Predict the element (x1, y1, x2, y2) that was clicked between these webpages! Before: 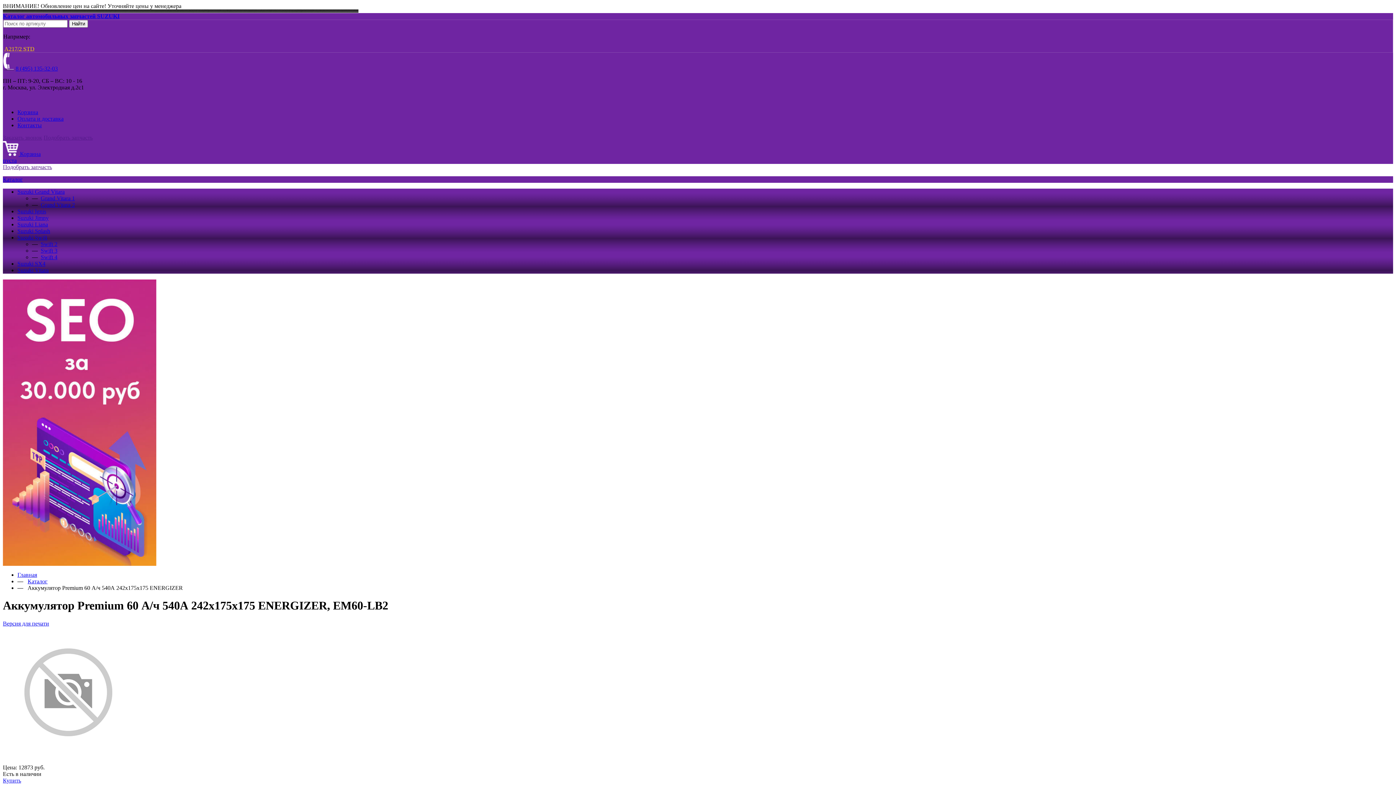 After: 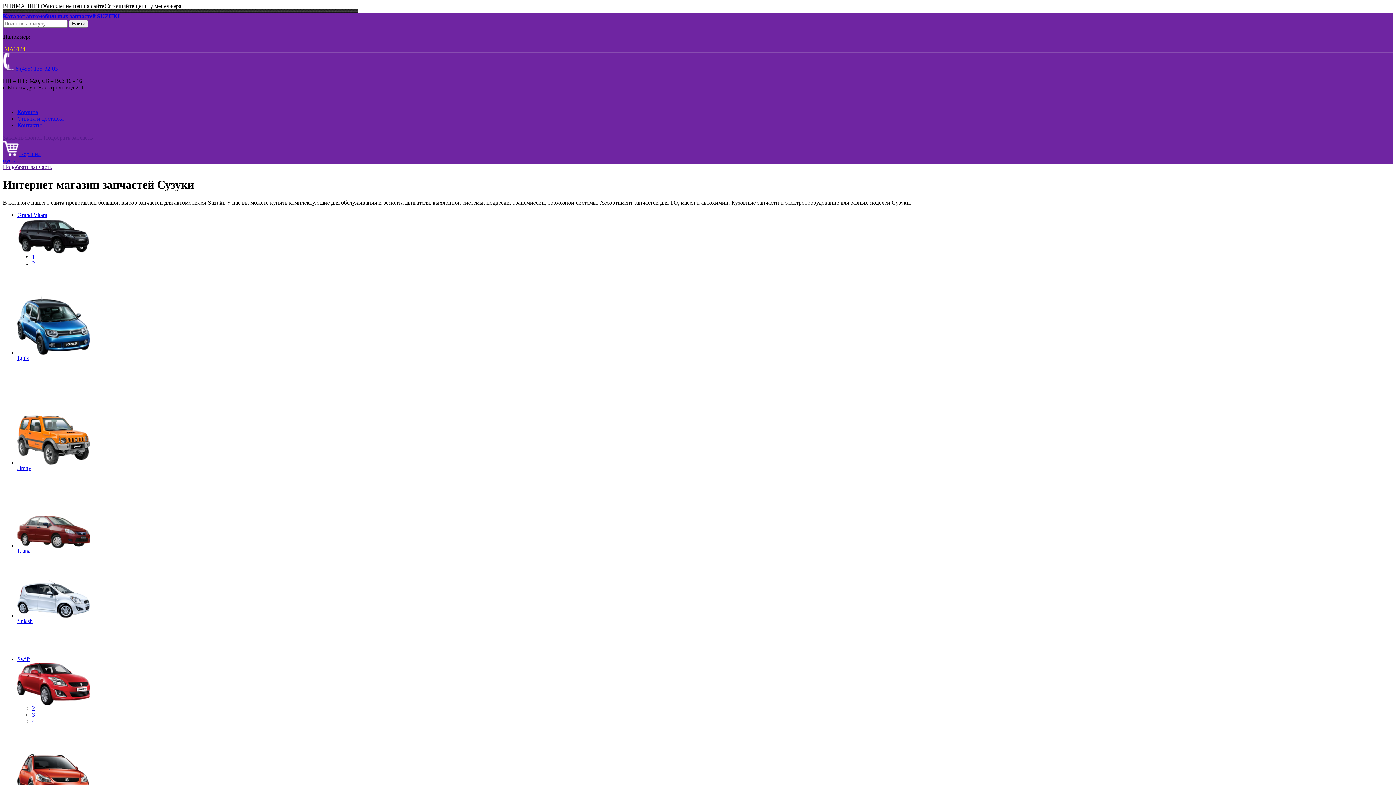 Action: label: Главная bbox: (17, 572, 37, 578)